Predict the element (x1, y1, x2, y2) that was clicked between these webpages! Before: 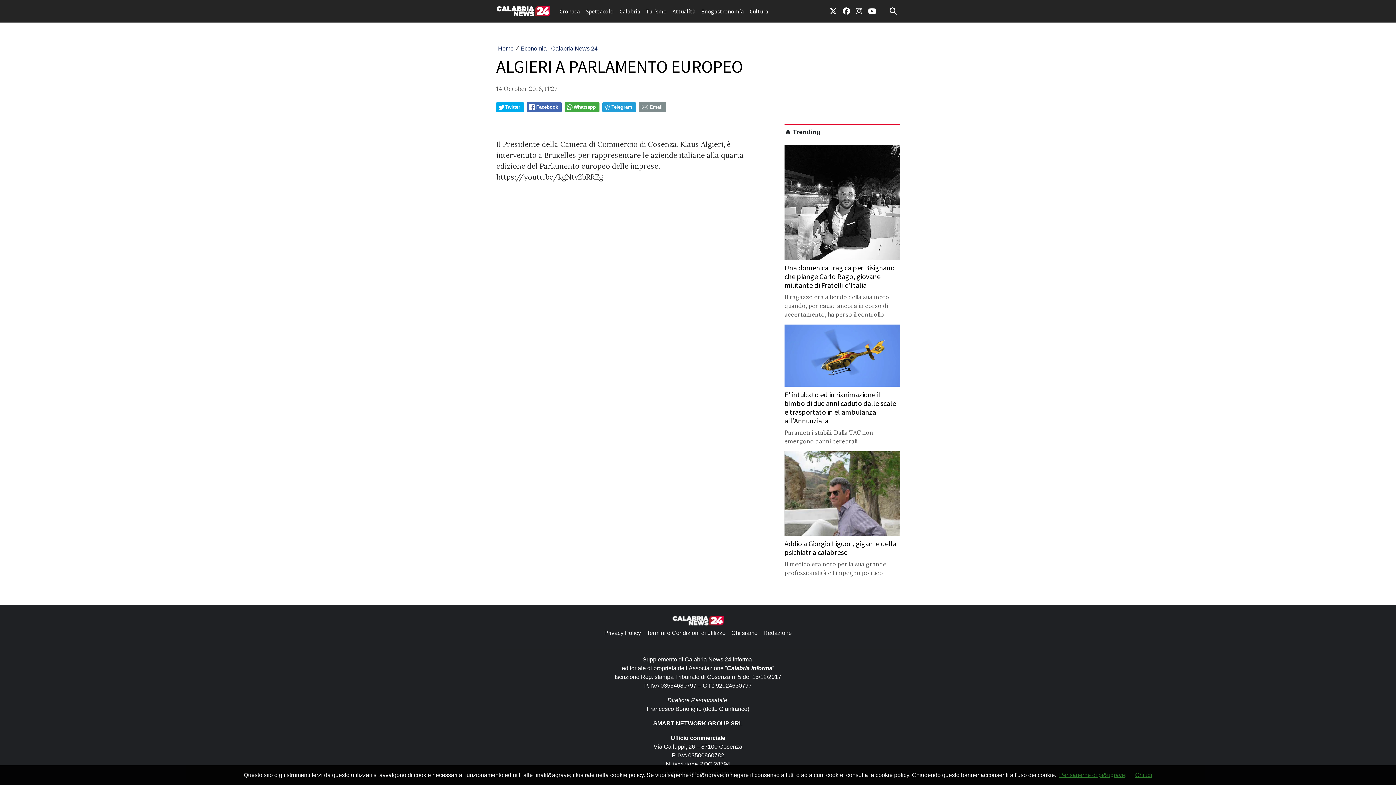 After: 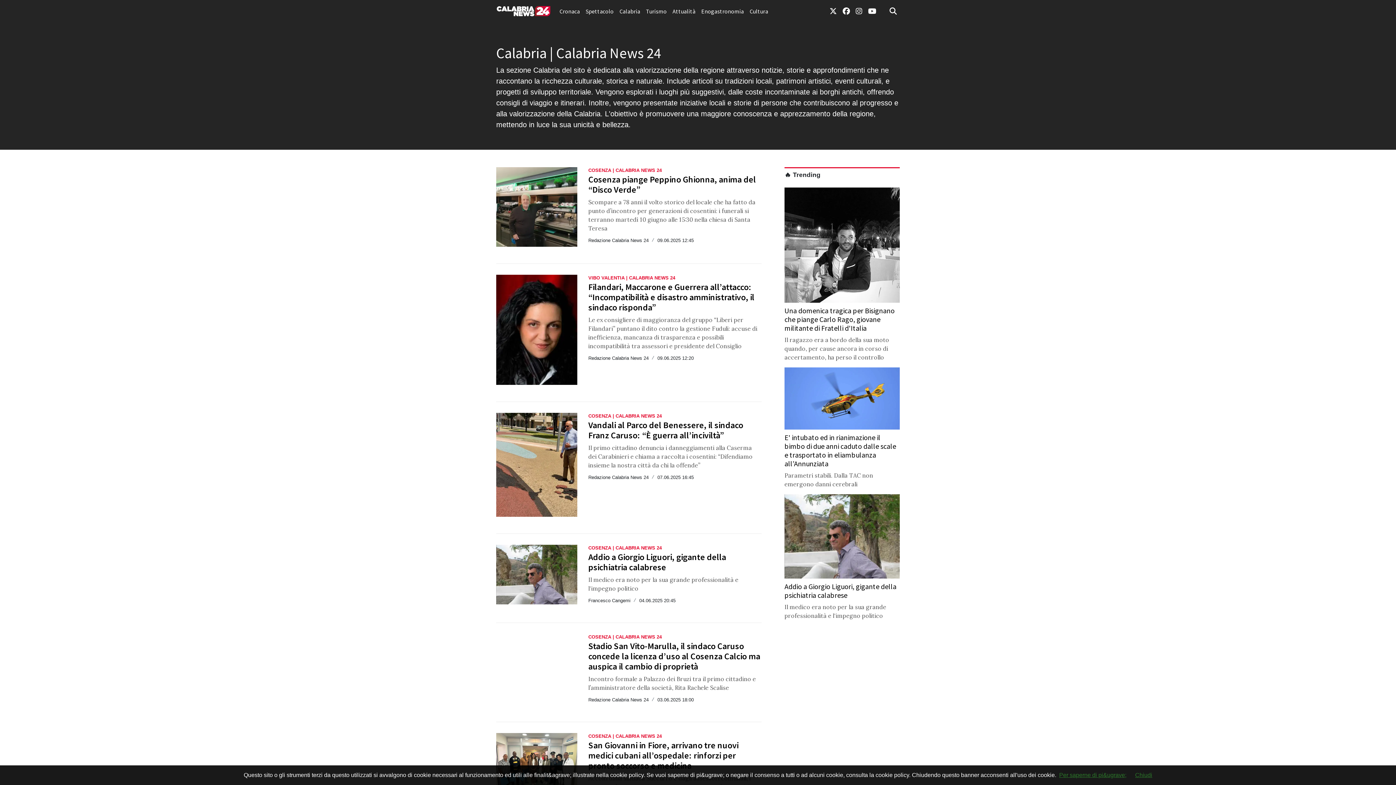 Action: bbox: (616, 4, 643, 18) label: Calabria